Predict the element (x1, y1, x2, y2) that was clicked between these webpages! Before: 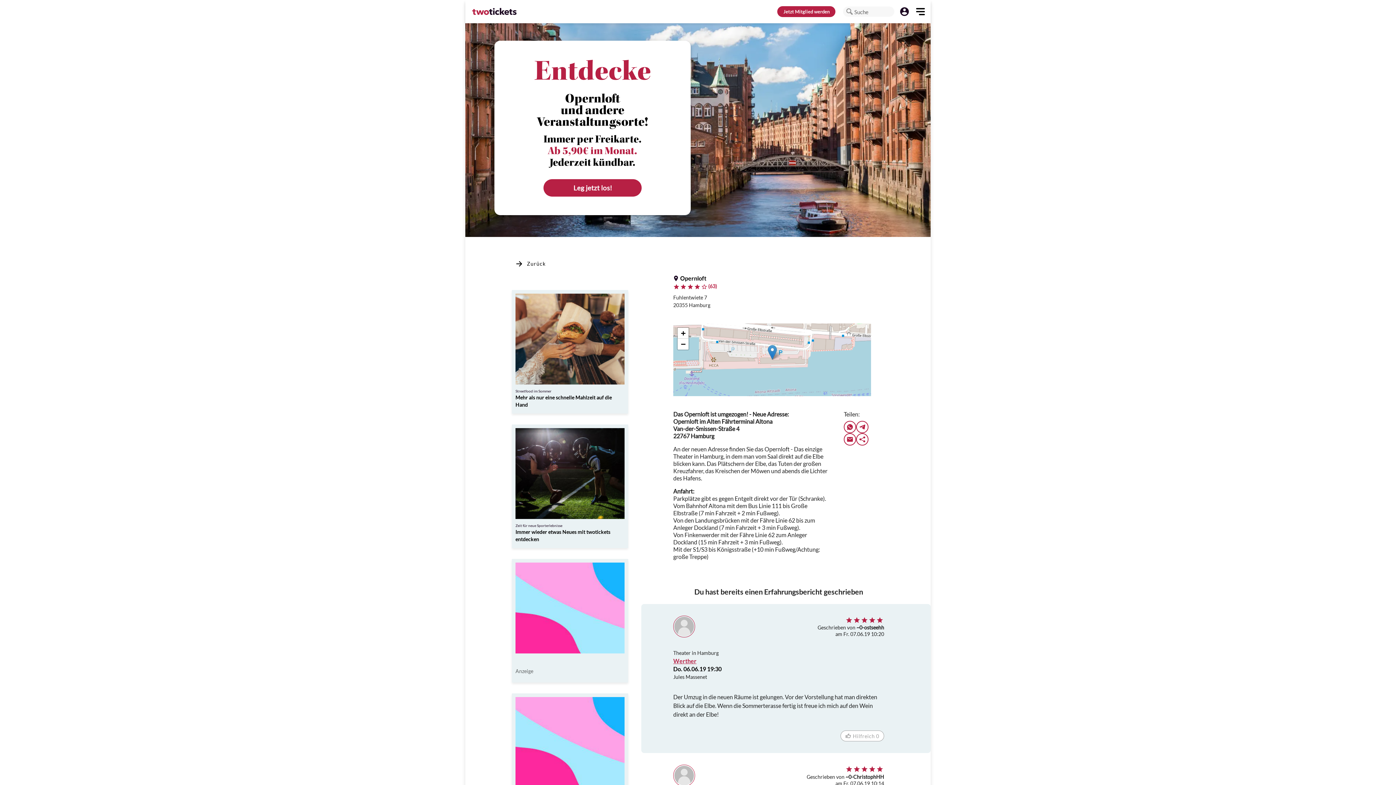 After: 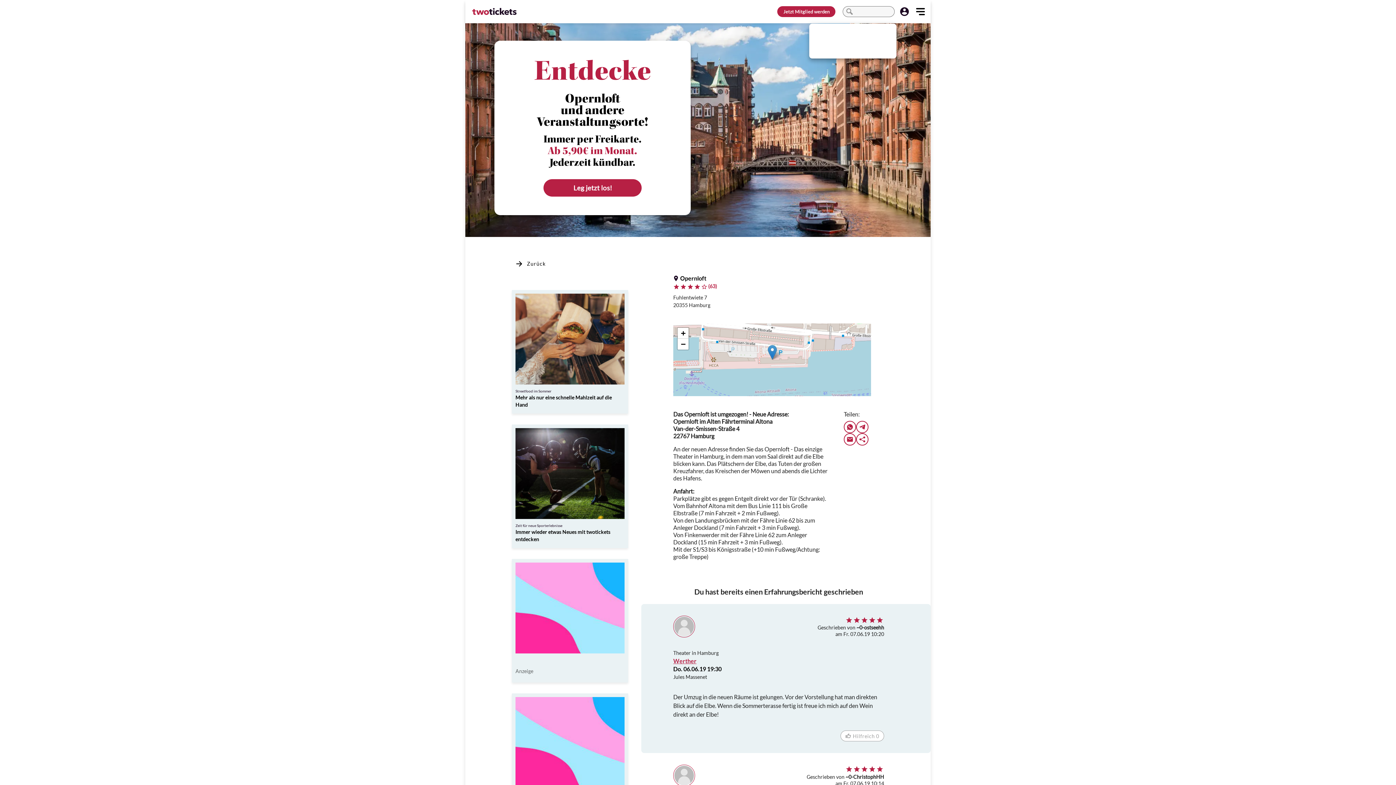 Action: bbox: (846, 8, 853, 14)